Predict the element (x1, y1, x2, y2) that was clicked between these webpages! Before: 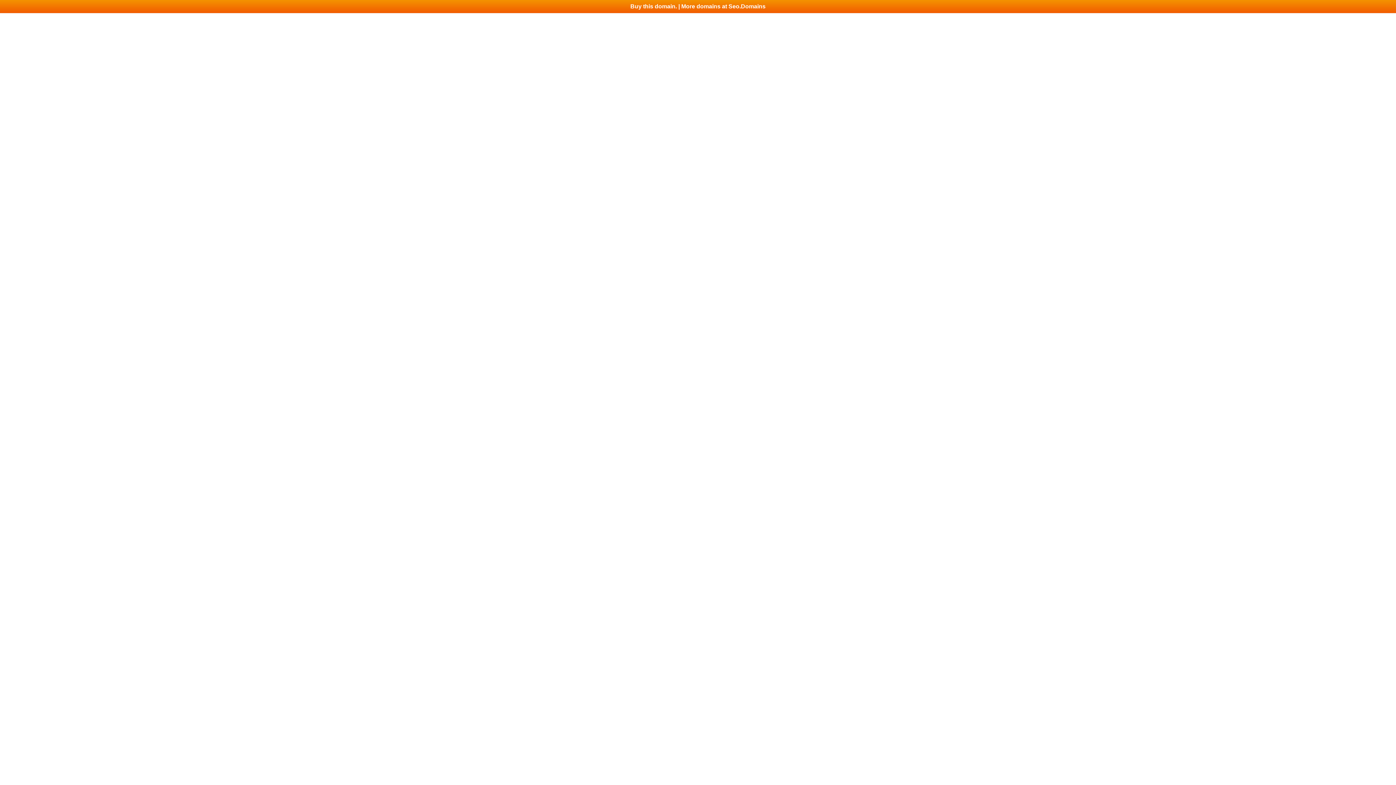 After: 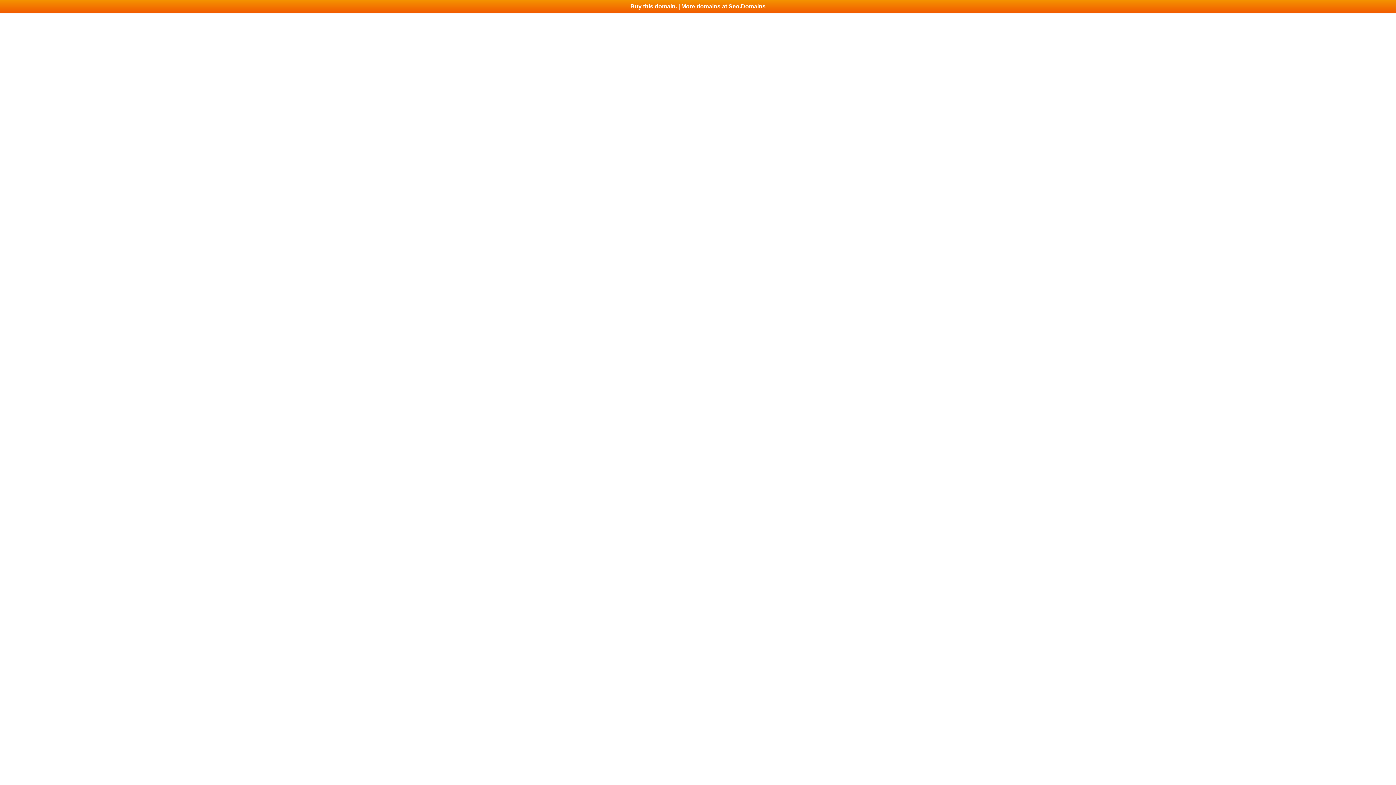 Action: bbox: (0, 0, 1396, 13) label: Buy this domain. | More domains at Seo.Domains